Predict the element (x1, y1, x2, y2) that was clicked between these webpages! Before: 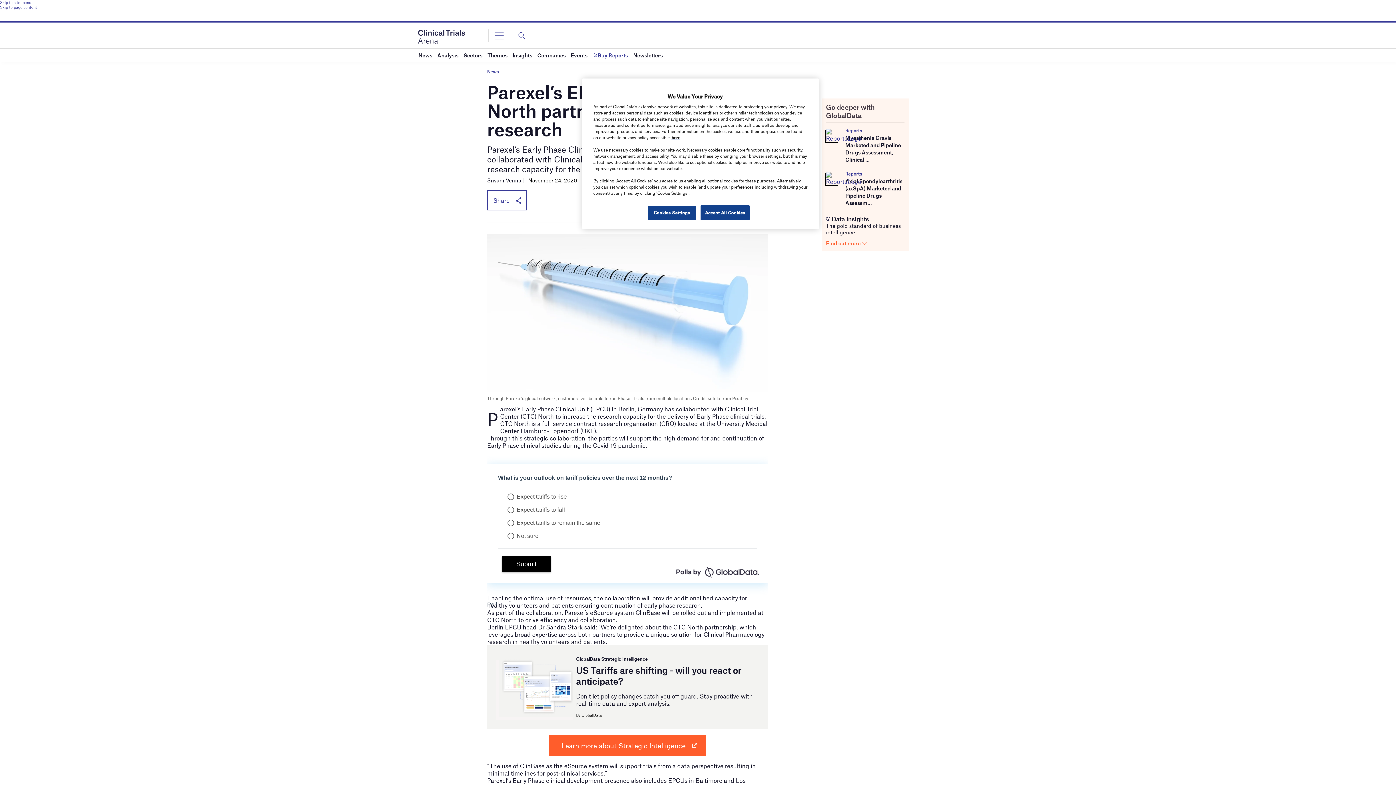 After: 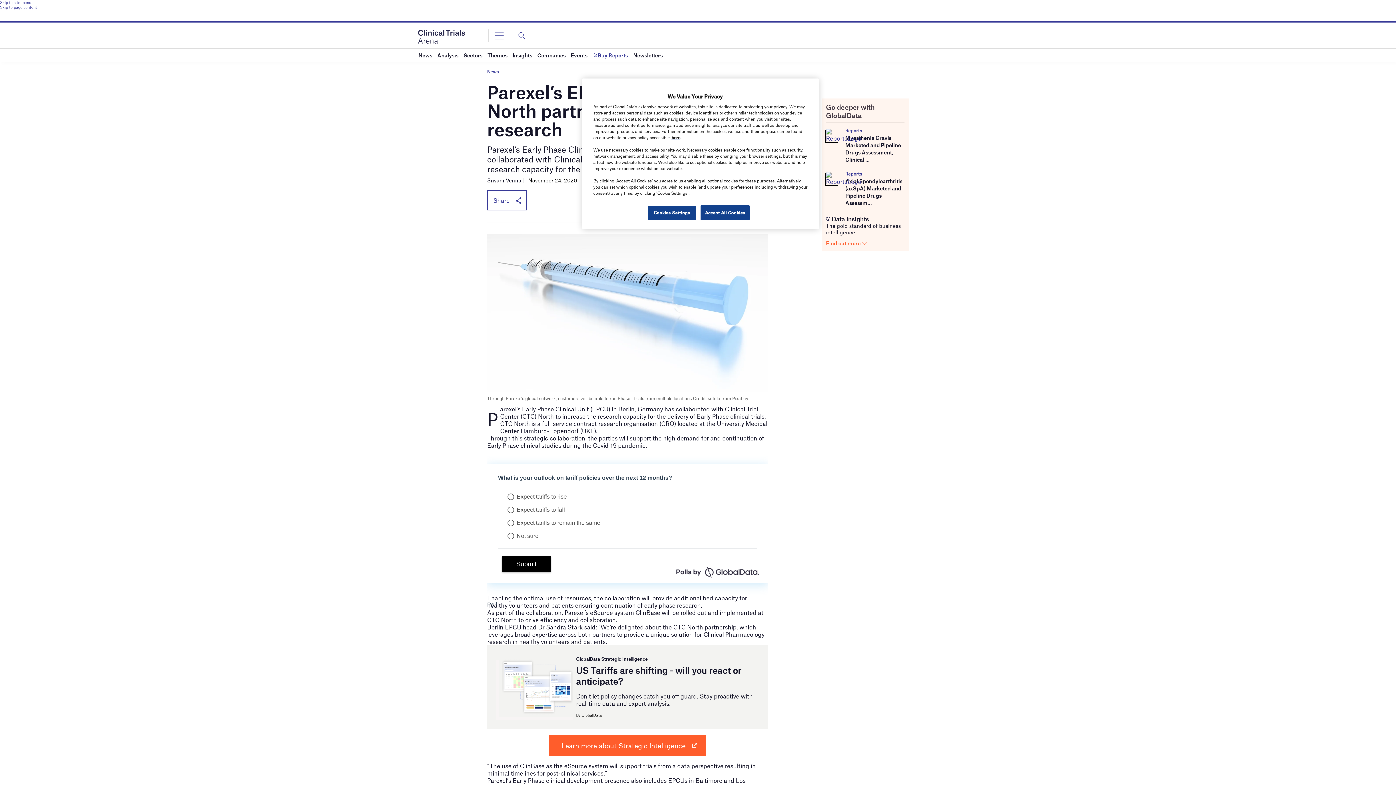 Action: label: Skip to page content bbox: (0, 4, 1396, 9)